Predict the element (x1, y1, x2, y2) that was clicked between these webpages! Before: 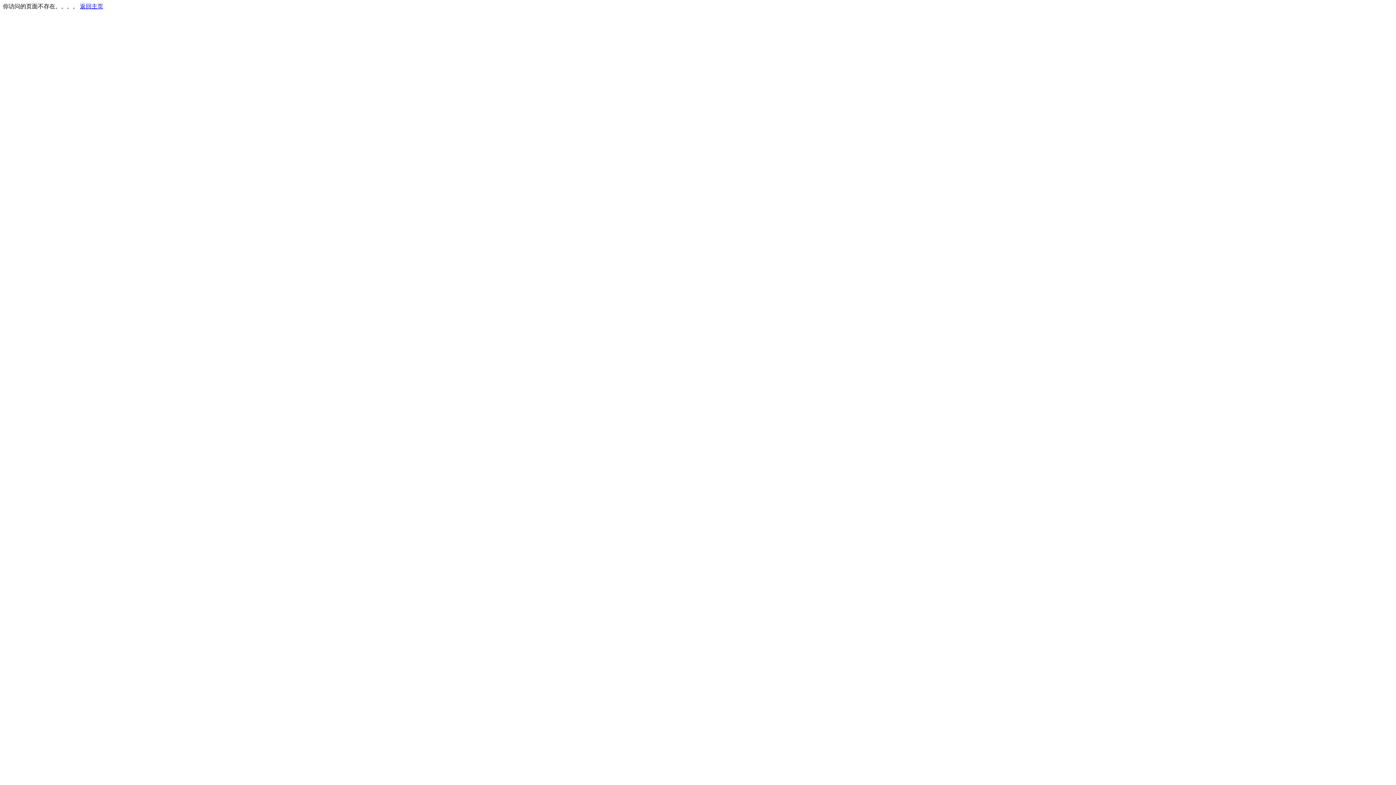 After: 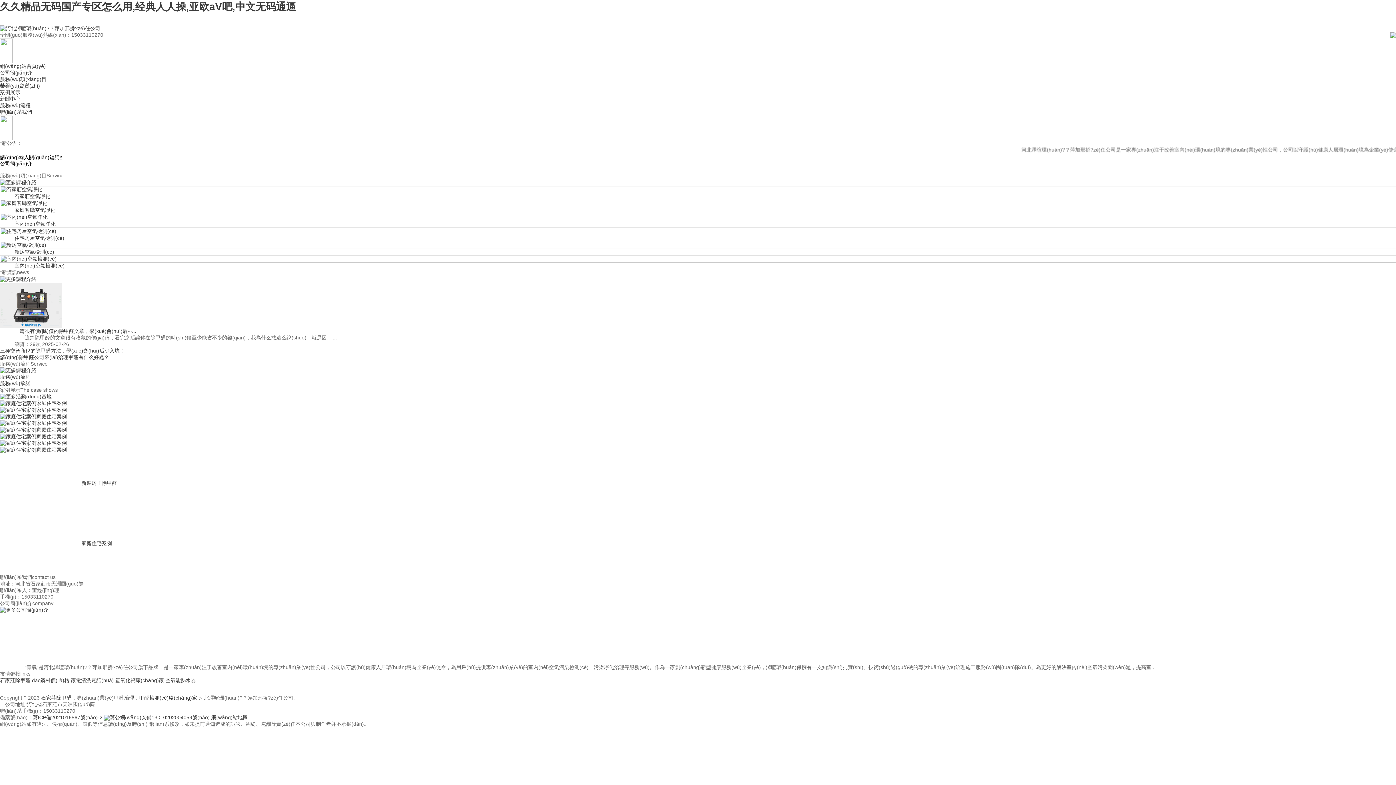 Action: label: 返回主页 bbox: (80, 3, 103, 9)